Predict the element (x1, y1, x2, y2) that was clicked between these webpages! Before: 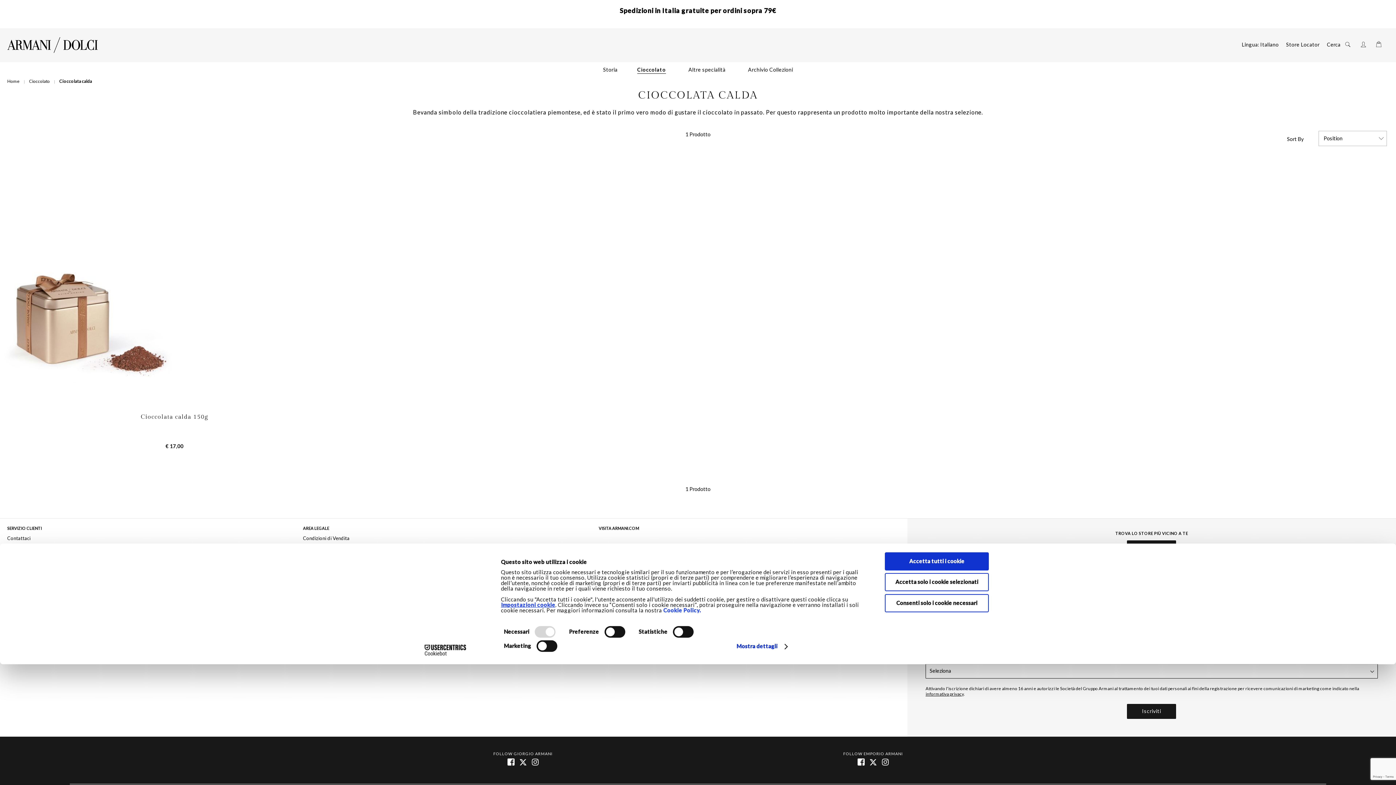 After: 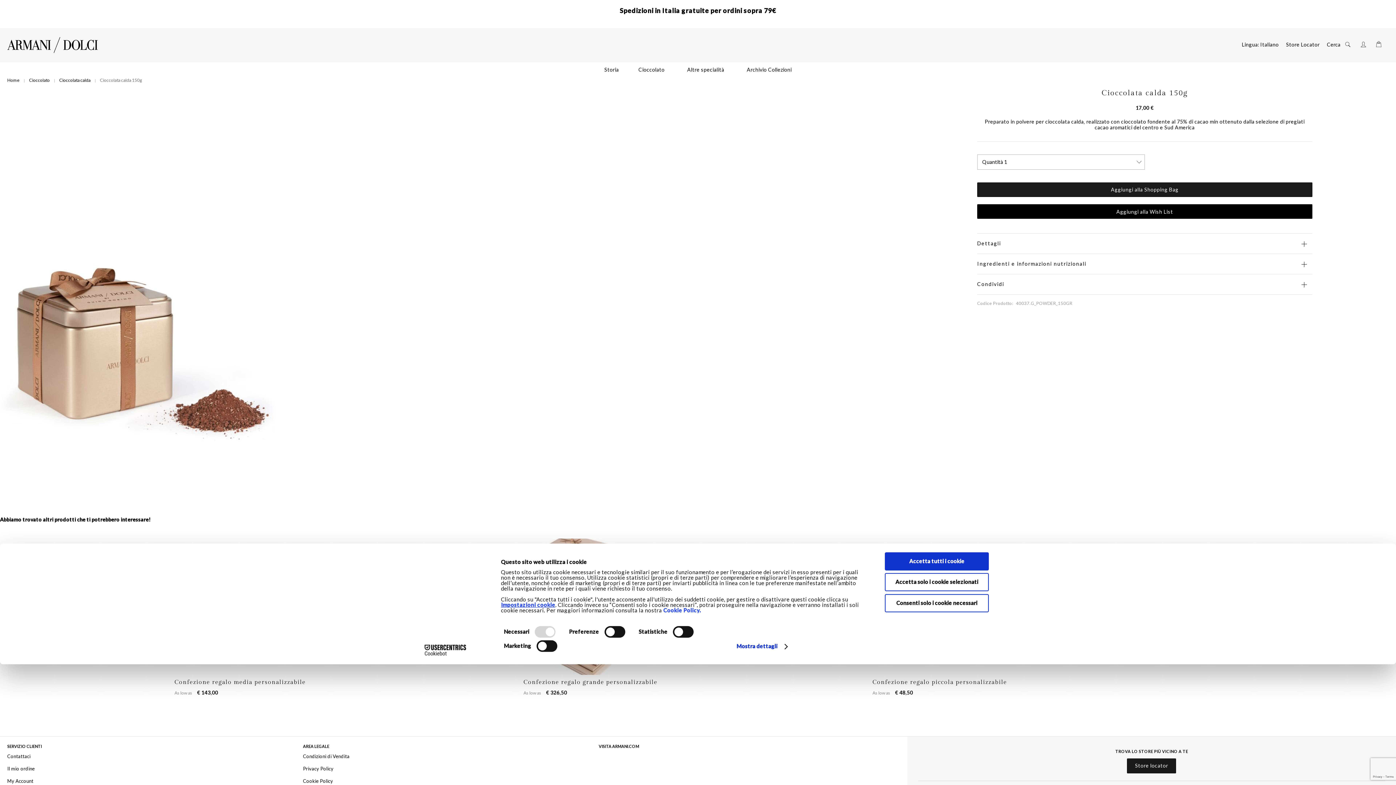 Action: bbox: (2, 404, 175, 410)